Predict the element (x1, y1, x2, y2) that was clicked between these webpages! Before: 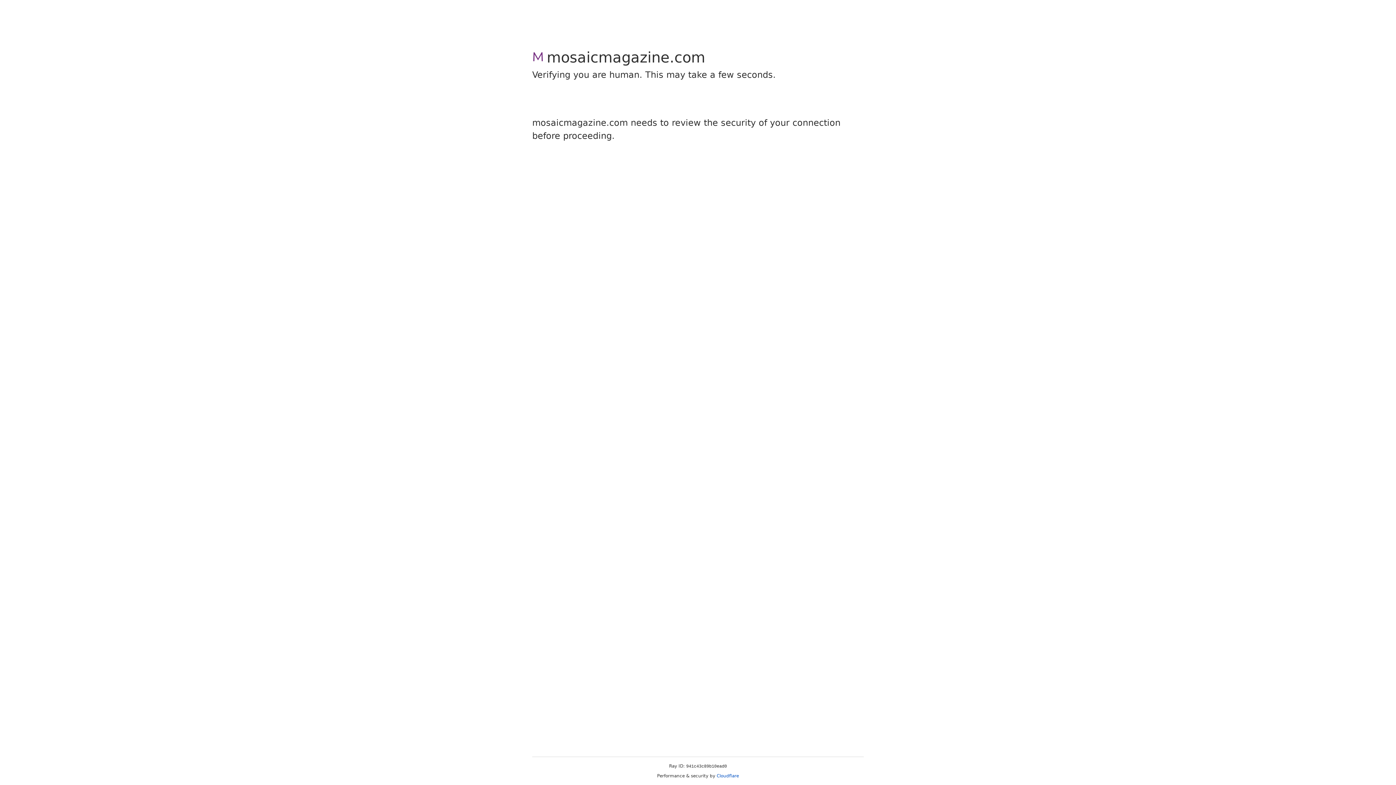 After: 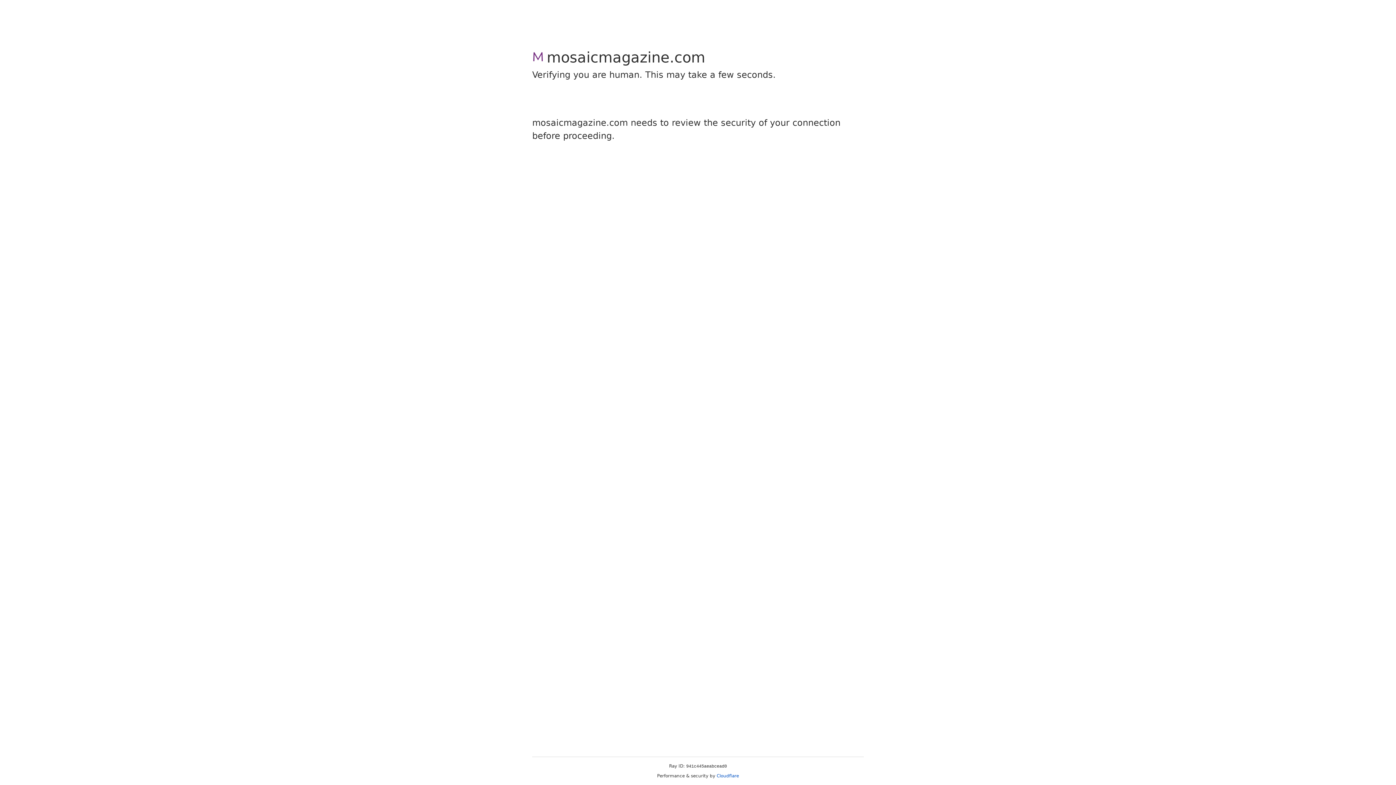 Action: label: Cloudflare bbox: (716, 773, 739, 778)